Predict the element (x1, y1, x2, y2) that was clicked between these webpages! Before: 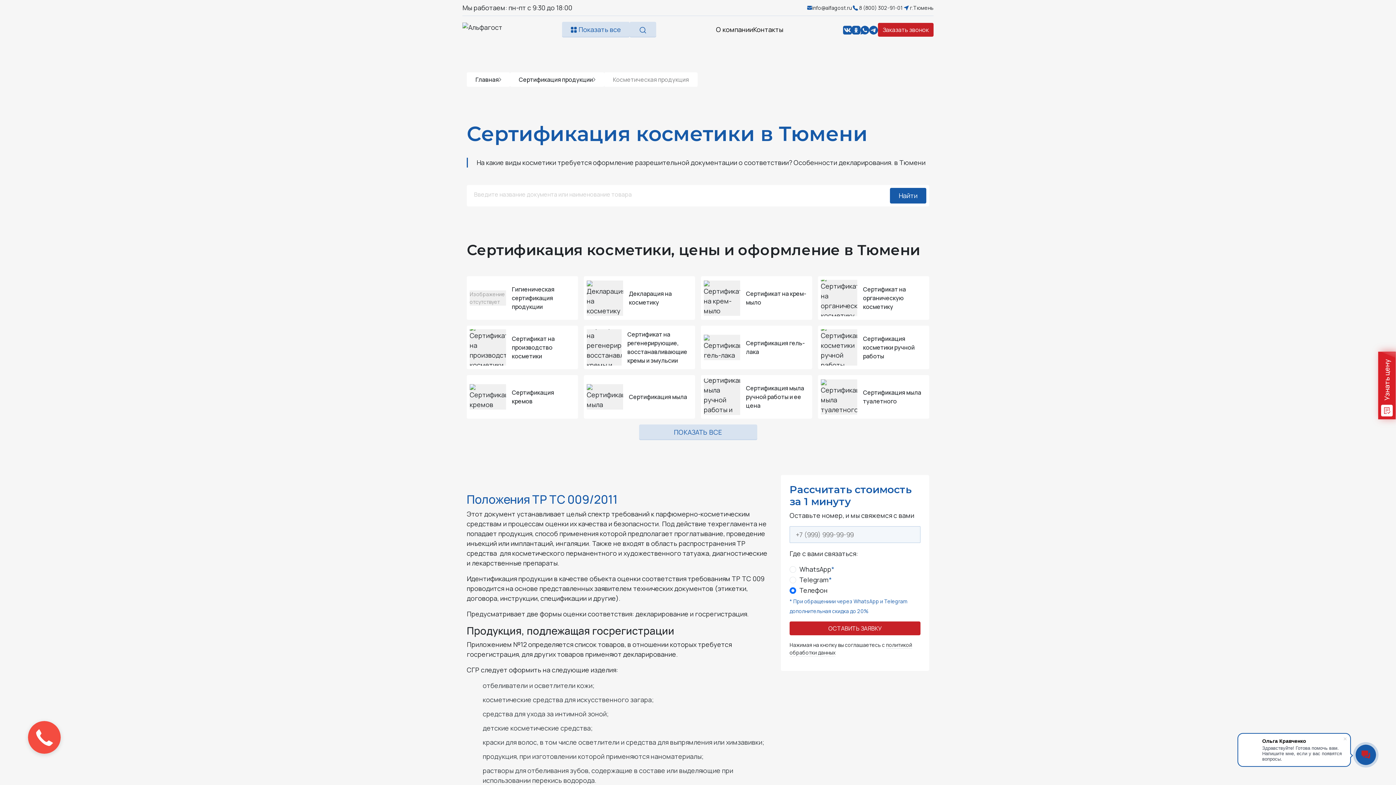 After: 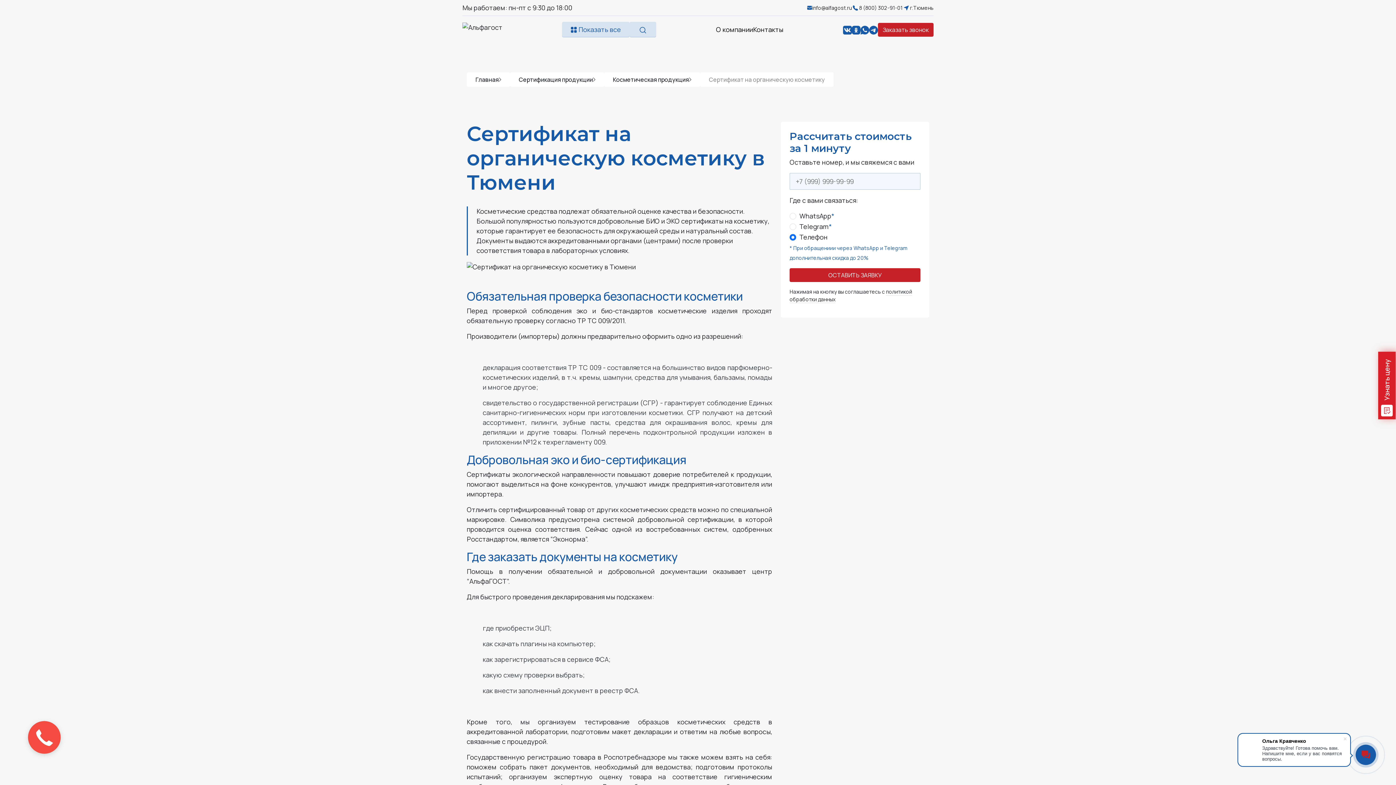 Action: bbox: (818, 276, 929, 320) label: Сертификат на органическую косметику